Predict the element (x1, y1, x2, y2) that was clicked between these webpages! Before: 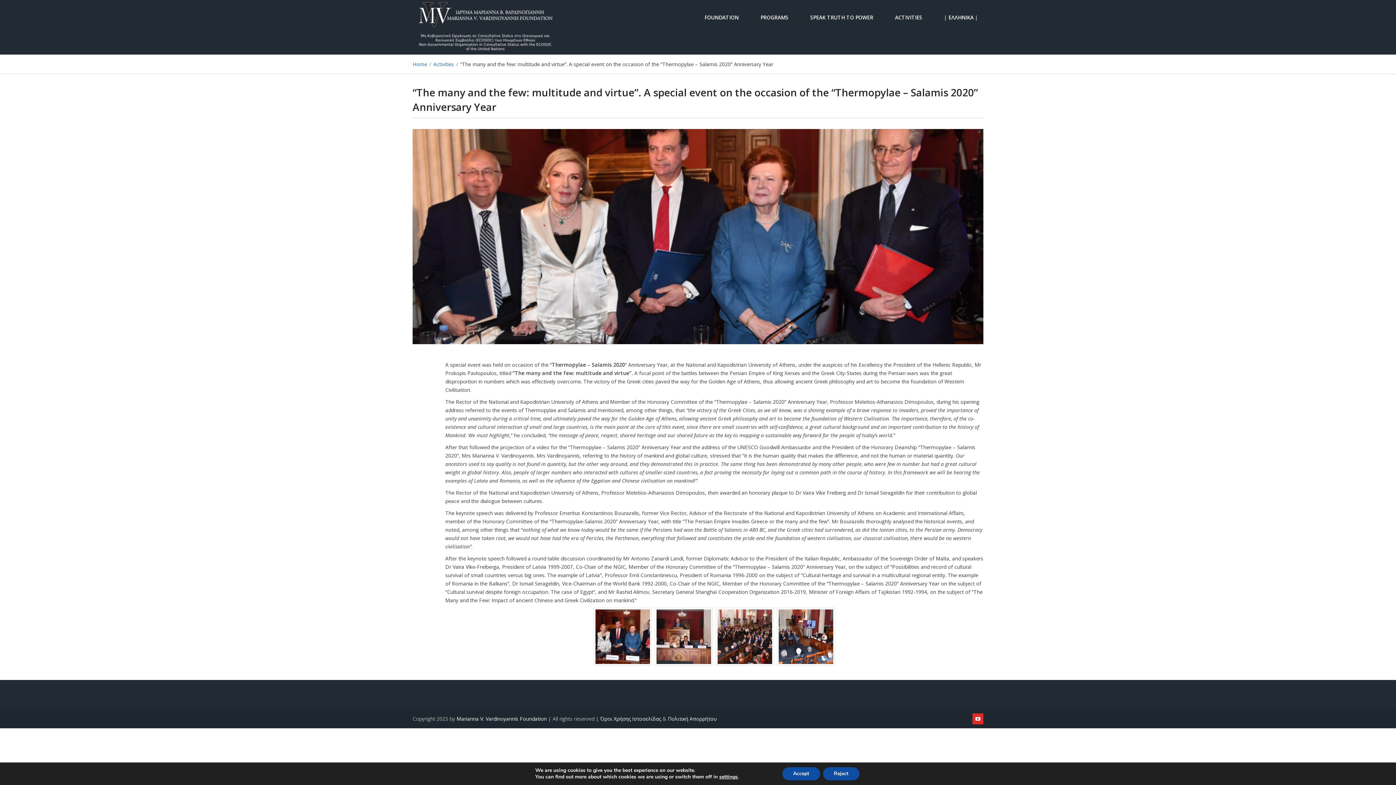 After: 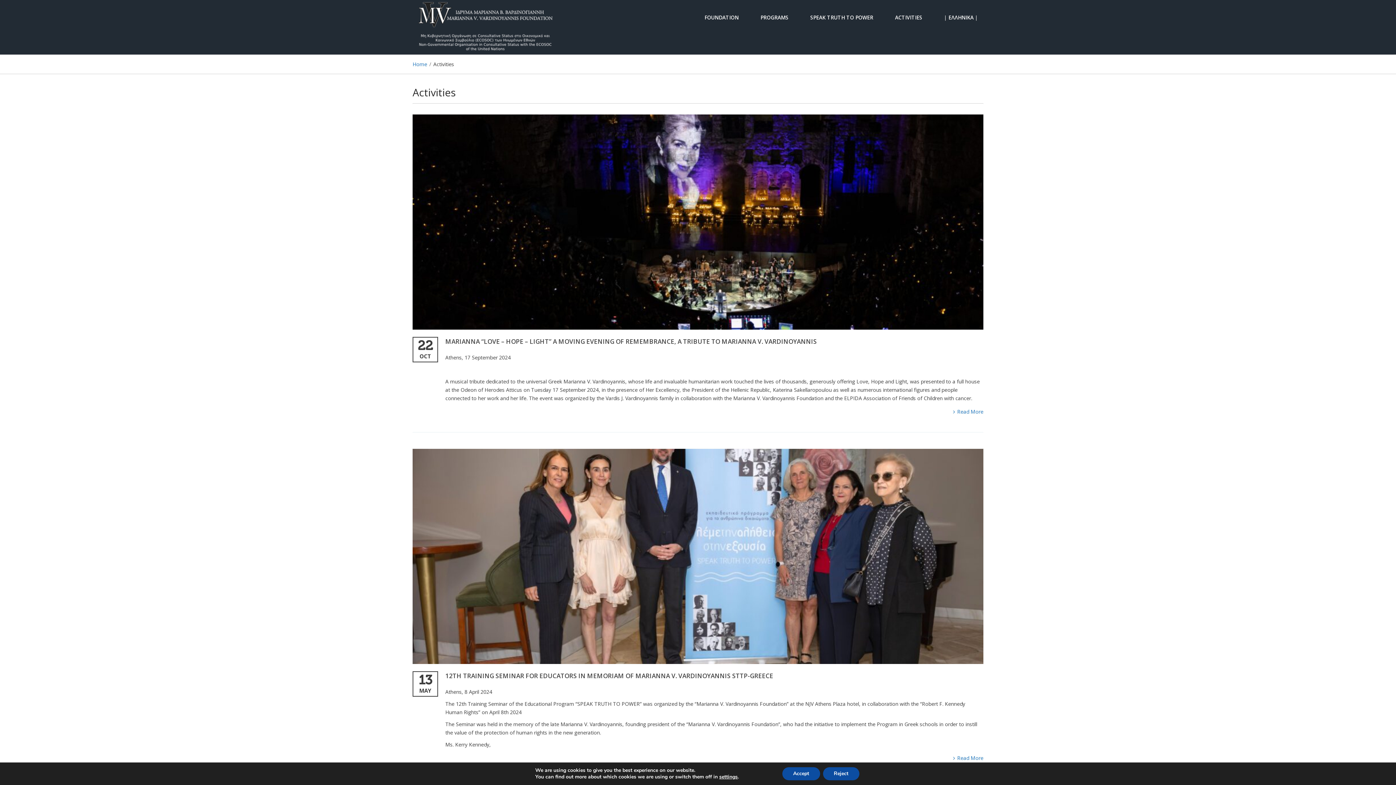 Action: label: Activities bbox: (433, 60, 454, 67)